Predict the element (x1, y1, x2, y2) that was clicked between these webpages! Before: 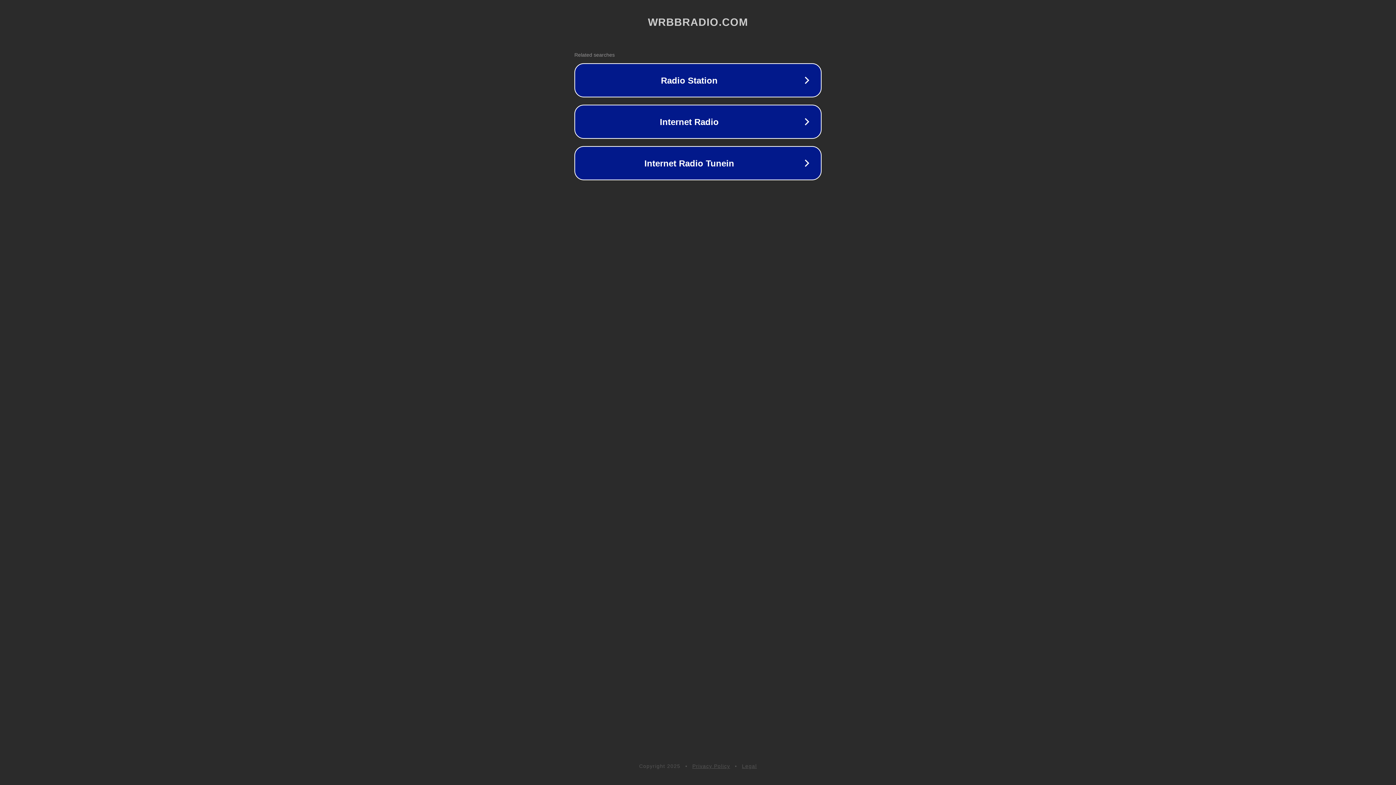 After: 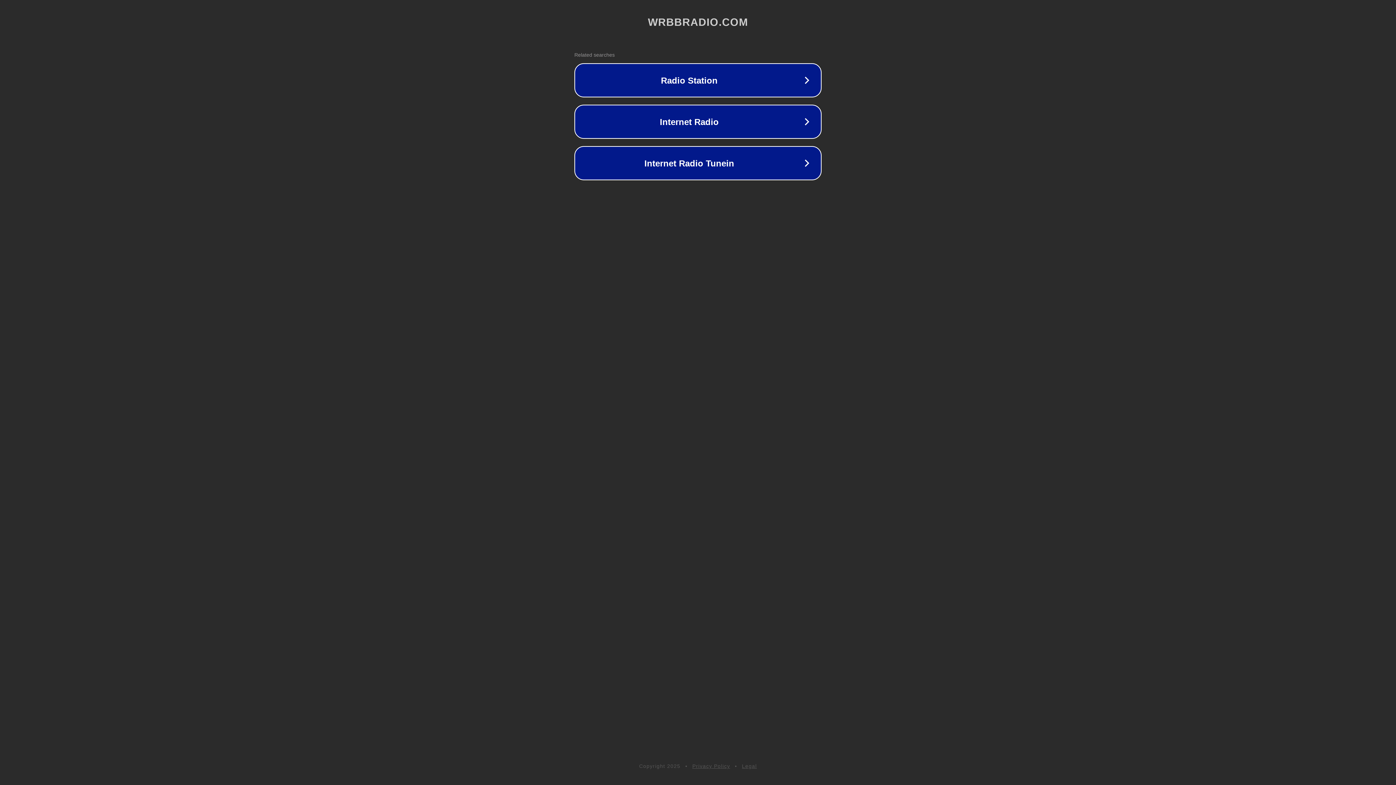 Action: label: Legal bbox: (742, 763, 757, 769)